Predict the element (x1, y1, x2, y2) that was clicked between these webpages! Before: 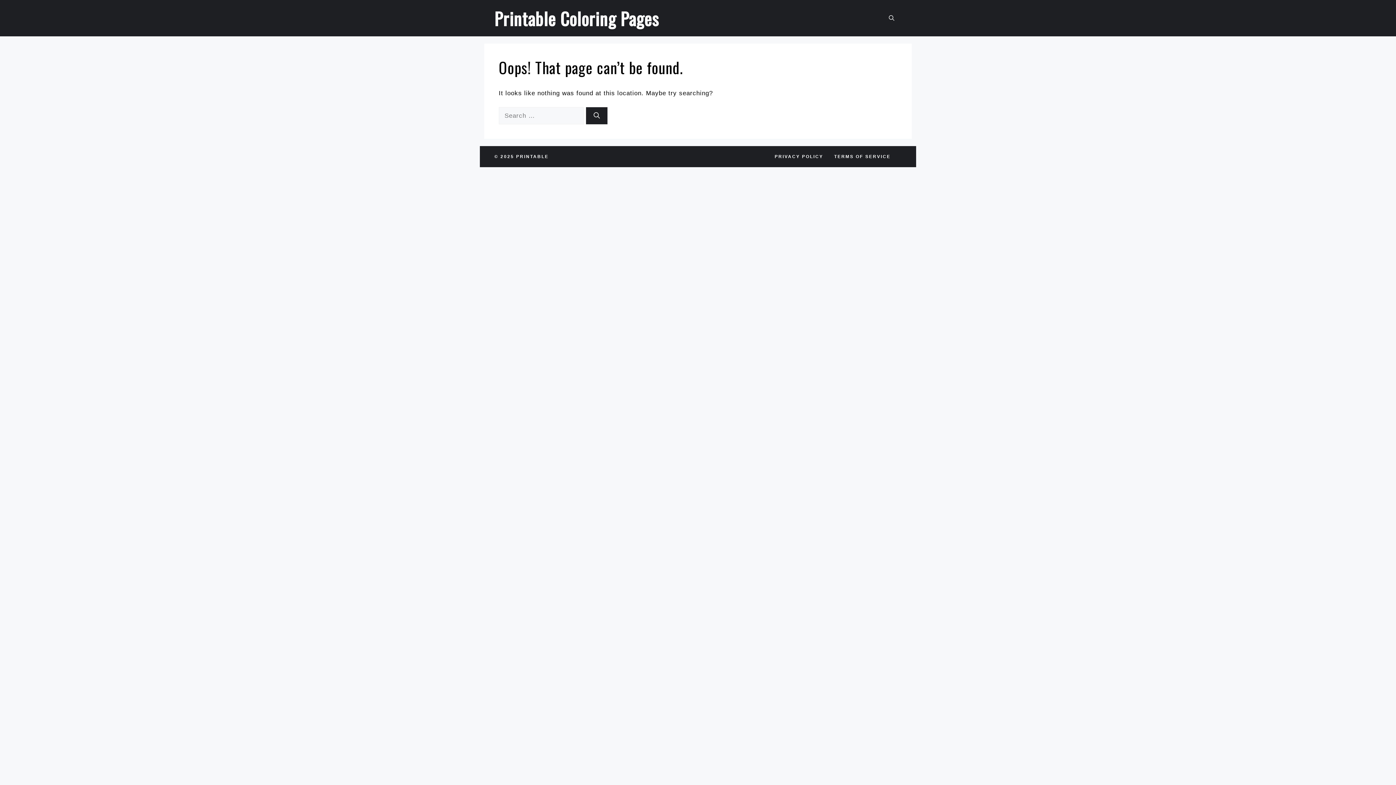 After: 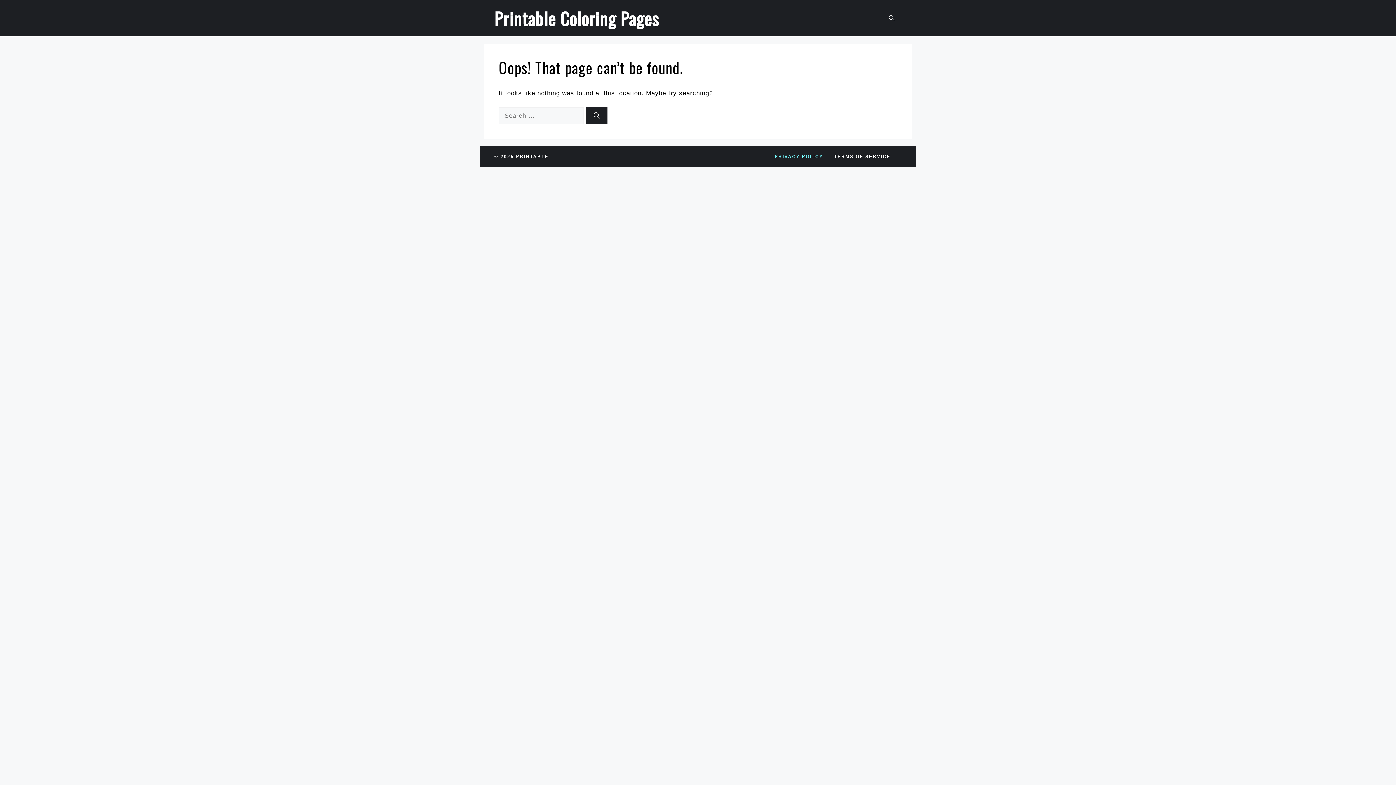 Action: bbox: (774, 153, 823, 159) label: PRIVACY POLICY